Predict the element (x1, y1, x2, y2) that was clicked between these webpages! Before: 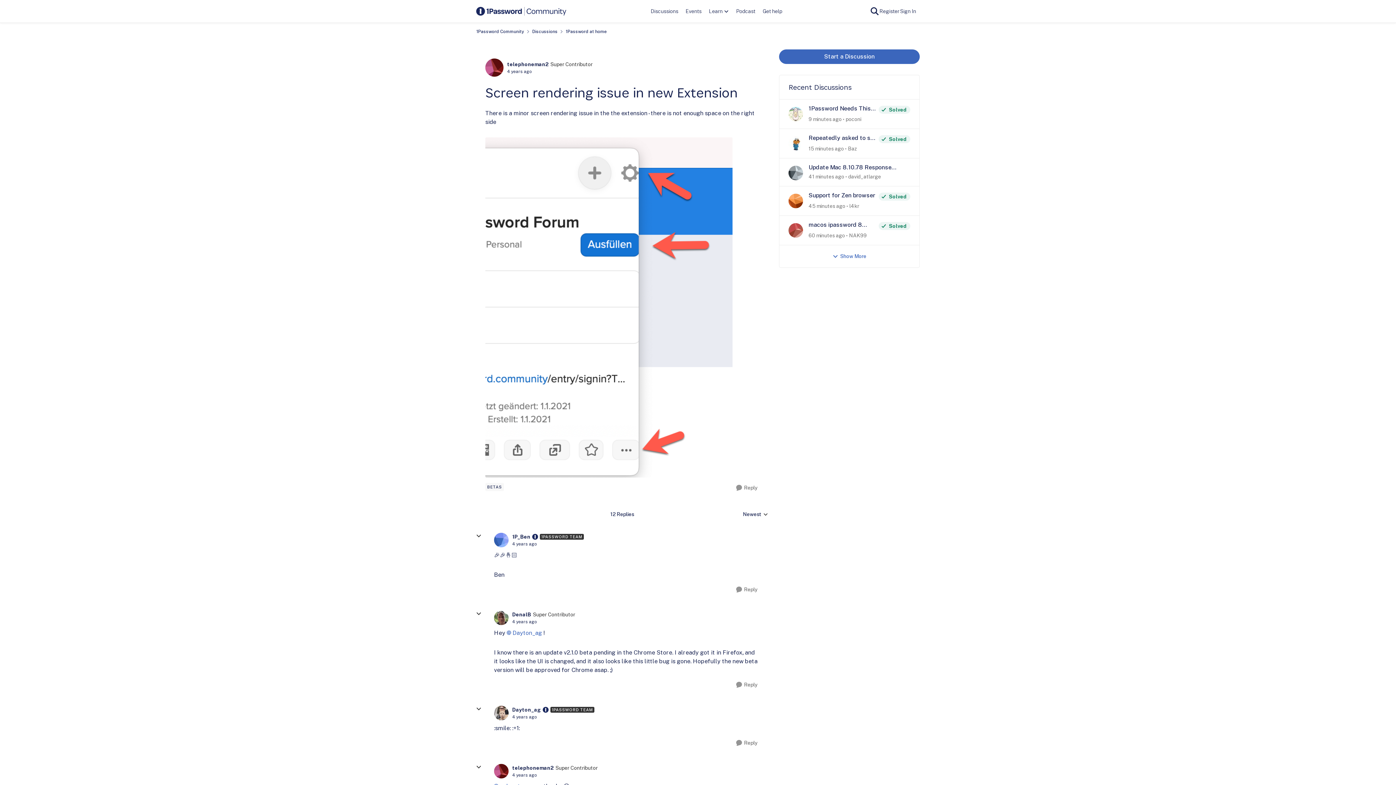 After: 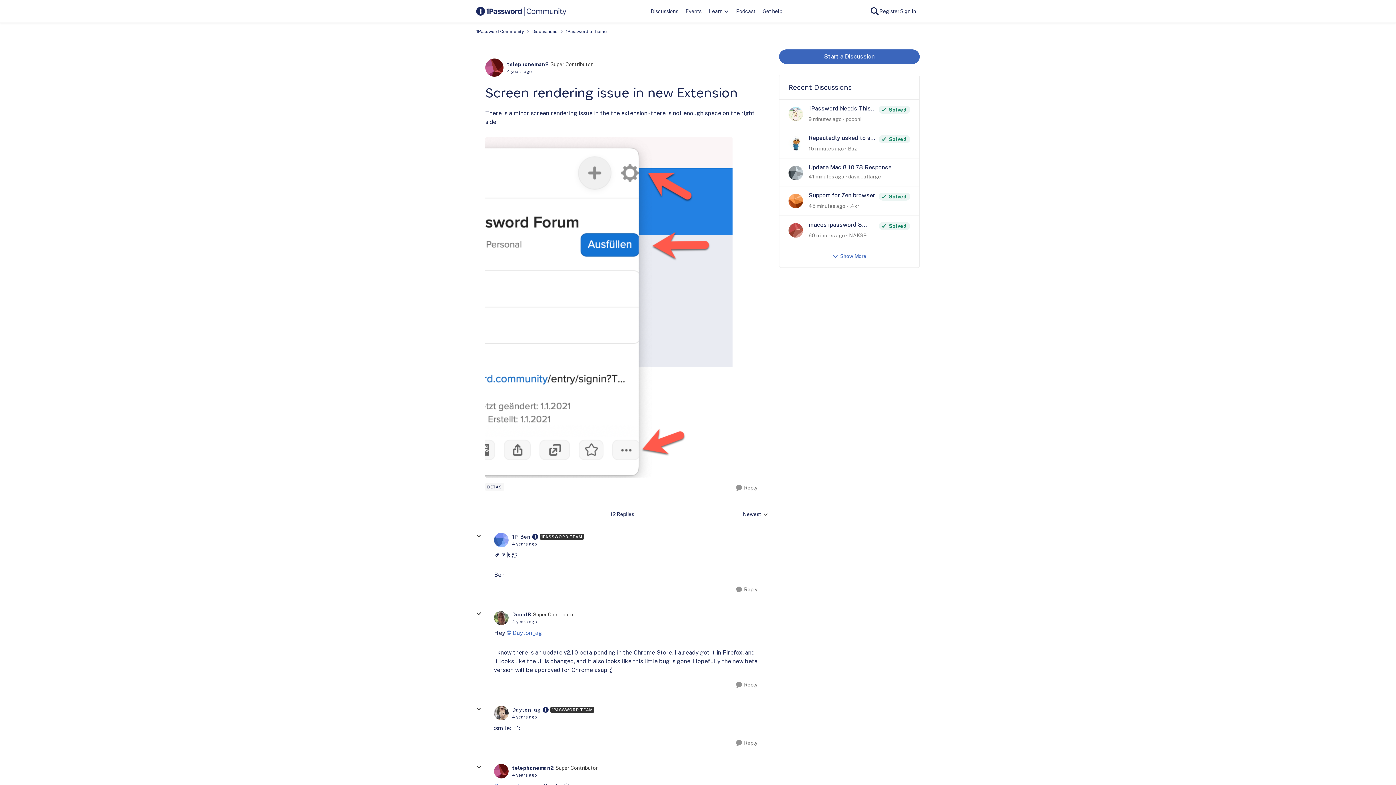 Action: bbox: (832, 252, 866, 260) label: Show More